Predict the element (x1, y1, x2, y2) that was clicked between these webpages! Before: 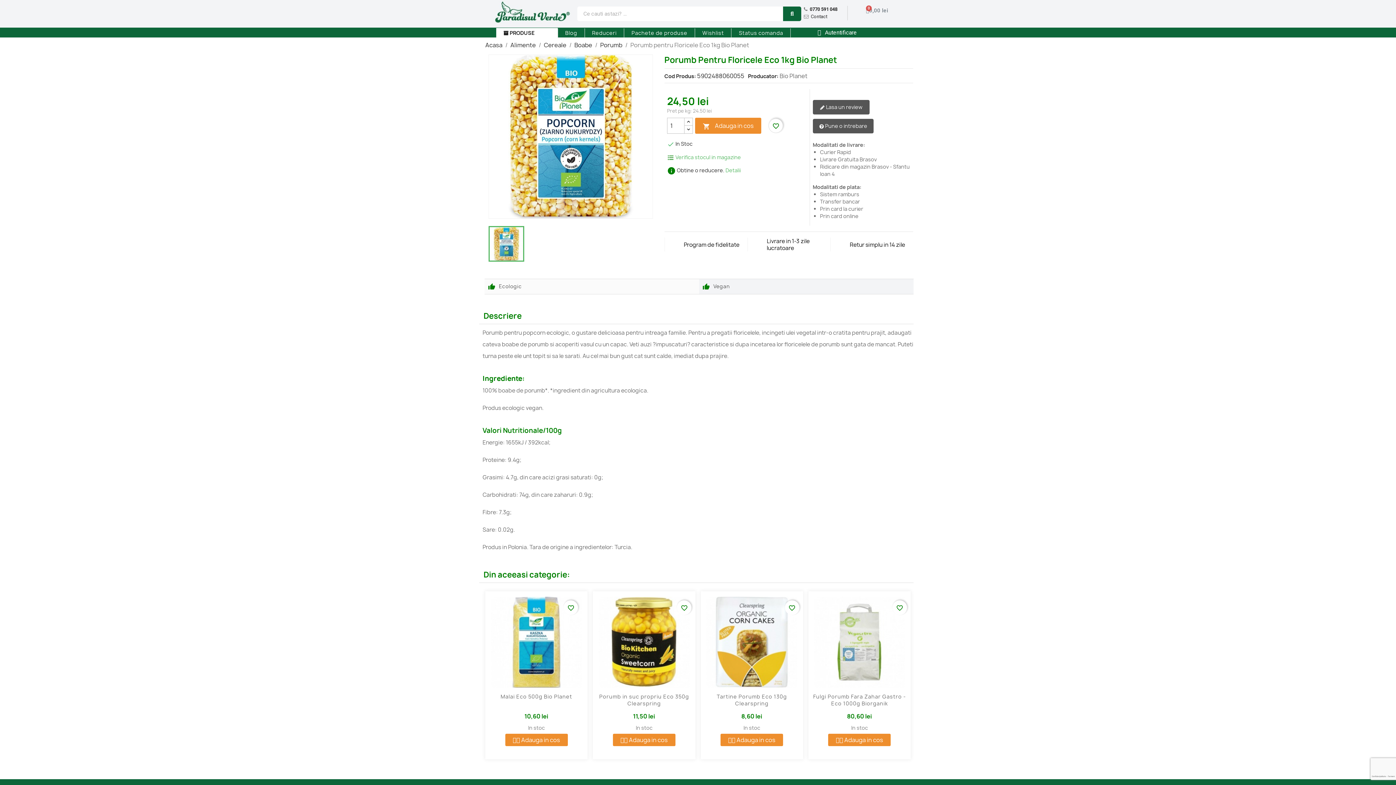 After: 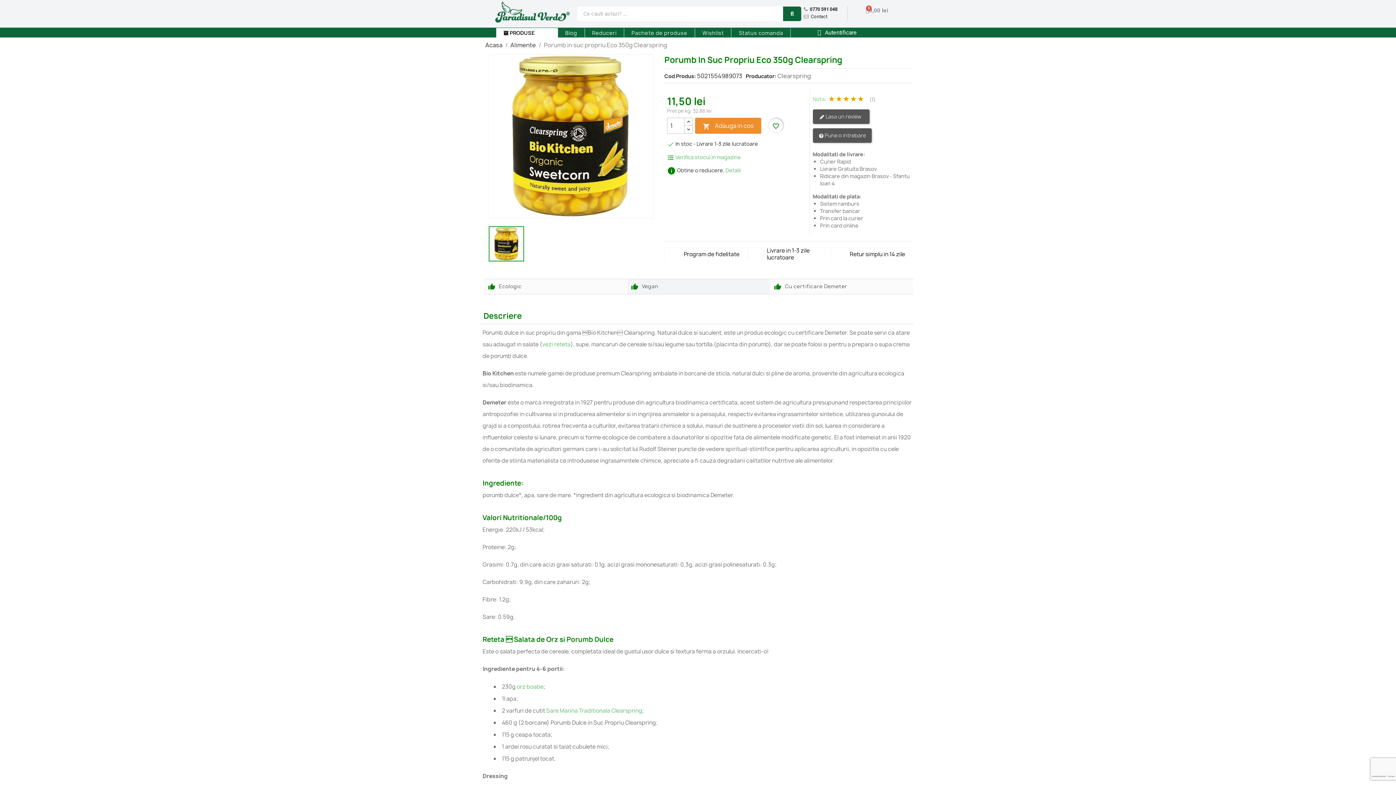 Action: label: Porumb in suc propriu Eco 350g Clearspring bbox: (594, 693, 694, 707)